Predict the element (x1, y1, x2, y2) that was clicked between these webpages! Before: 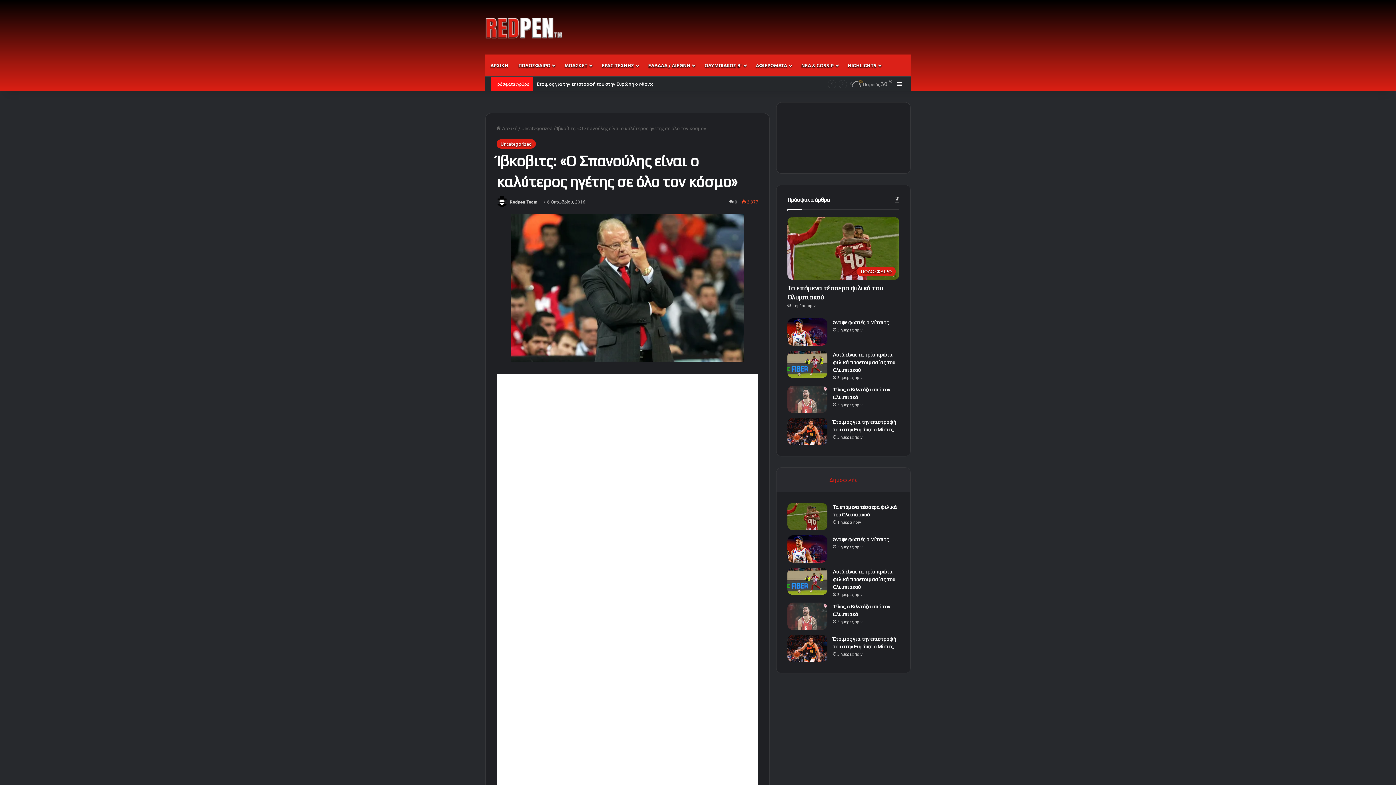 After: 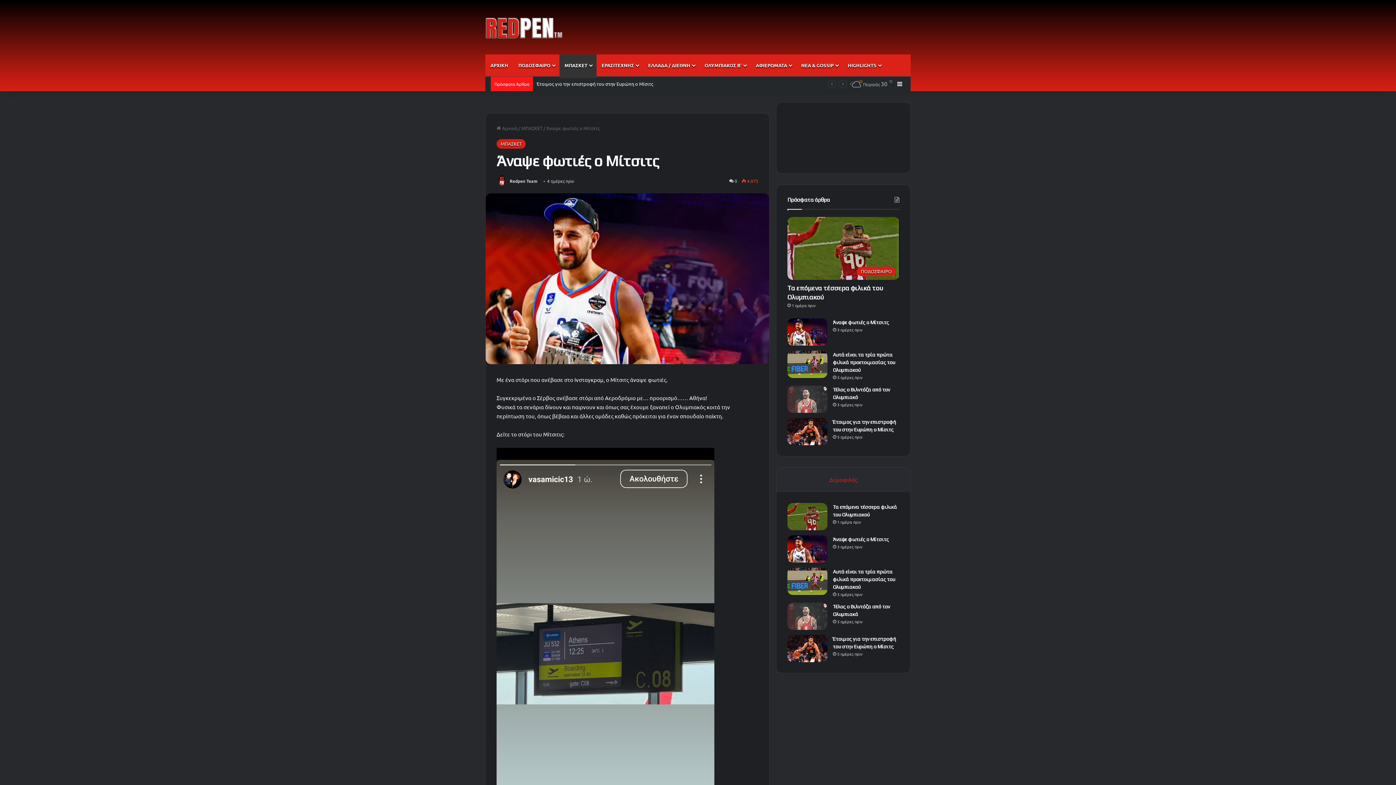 Action: bbox: (833, 536, 889, 542) label: Άναψε φωτιές ο Μίτσιτς